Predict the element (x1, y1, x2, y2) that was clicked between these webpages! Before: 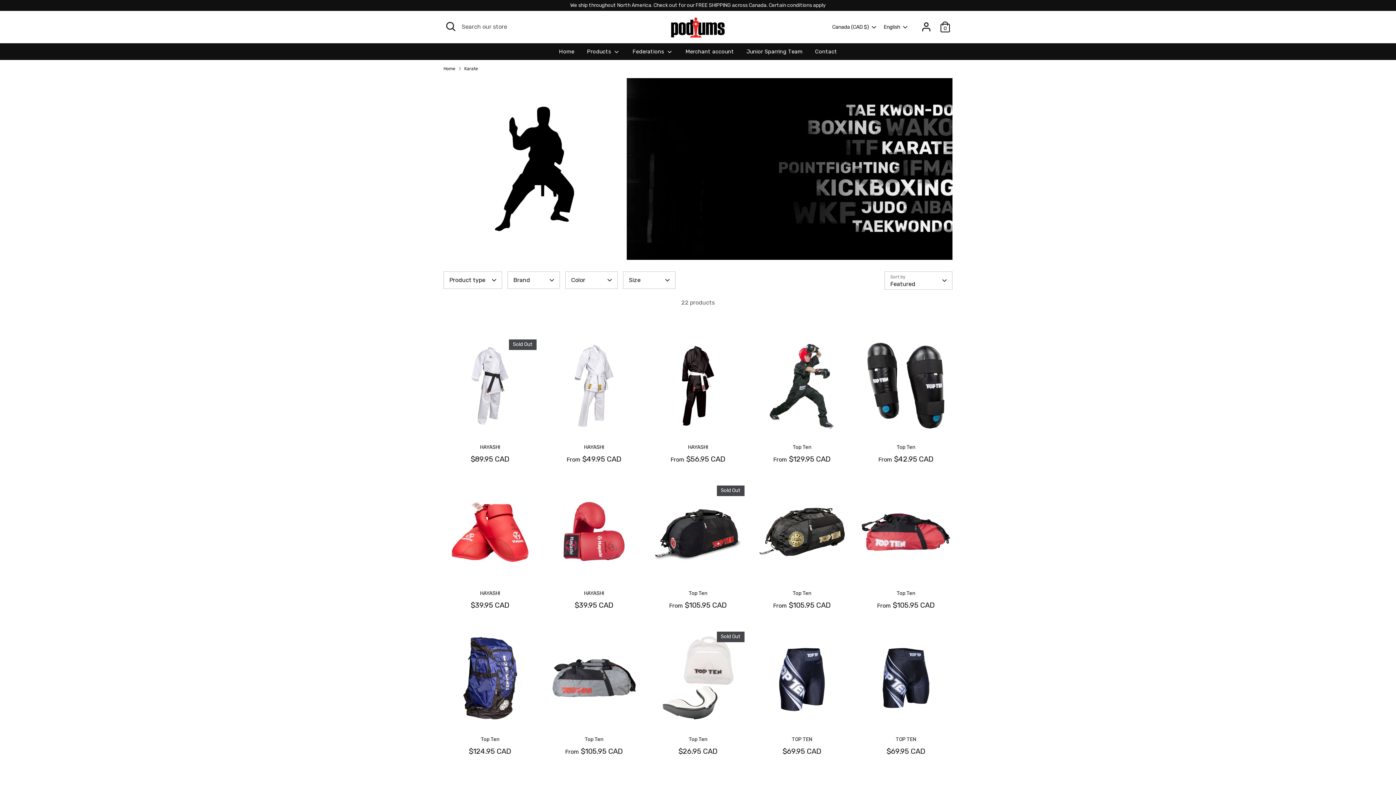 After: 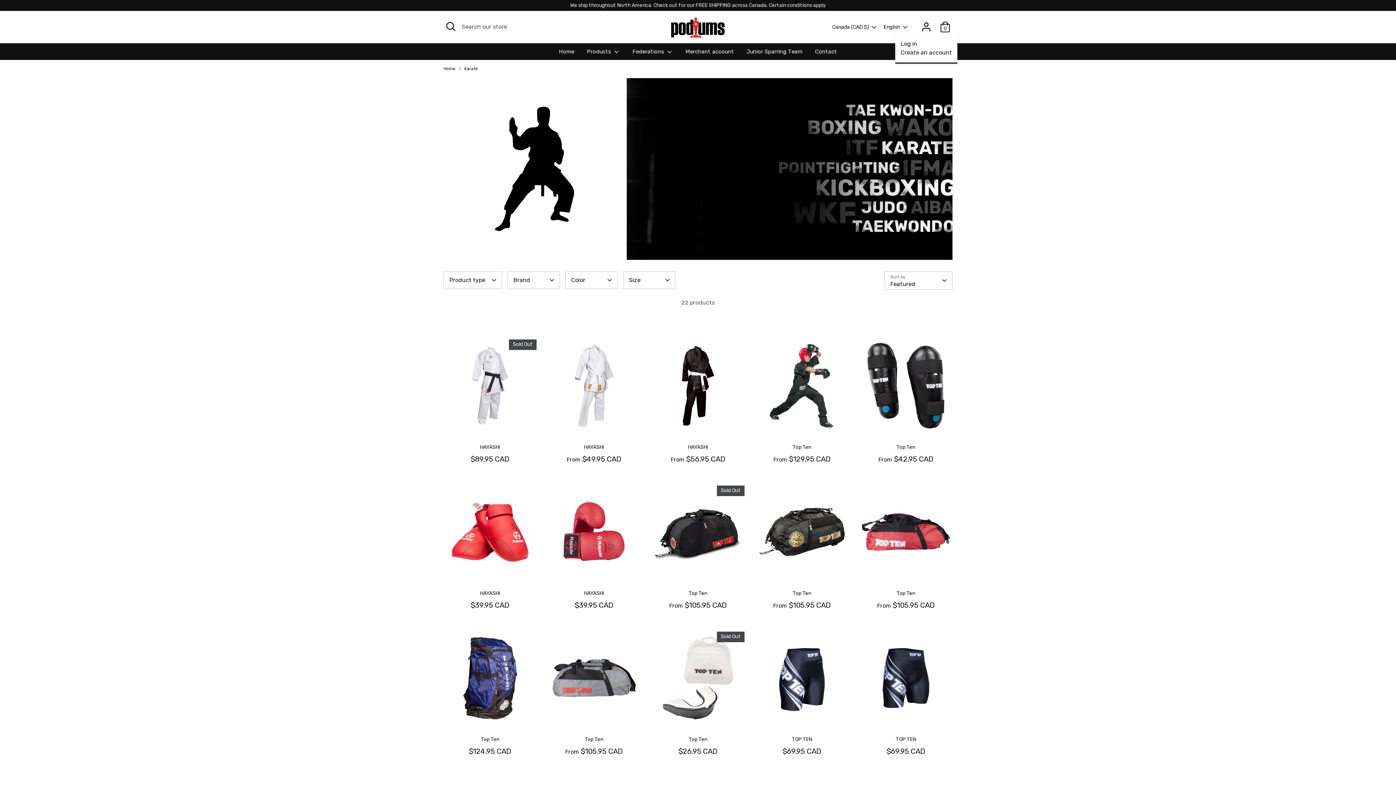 Action: bbox: (919, 19, 933, 34) label: Account